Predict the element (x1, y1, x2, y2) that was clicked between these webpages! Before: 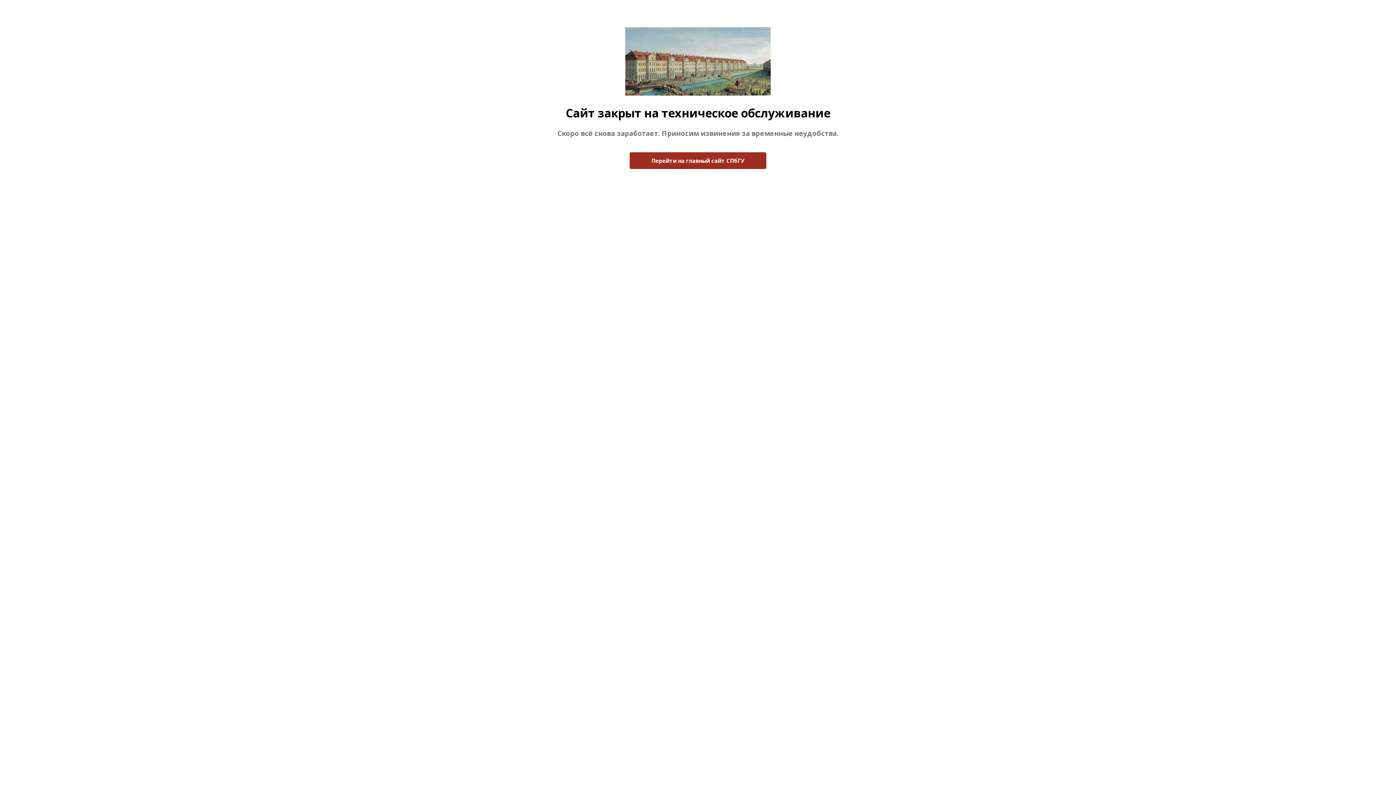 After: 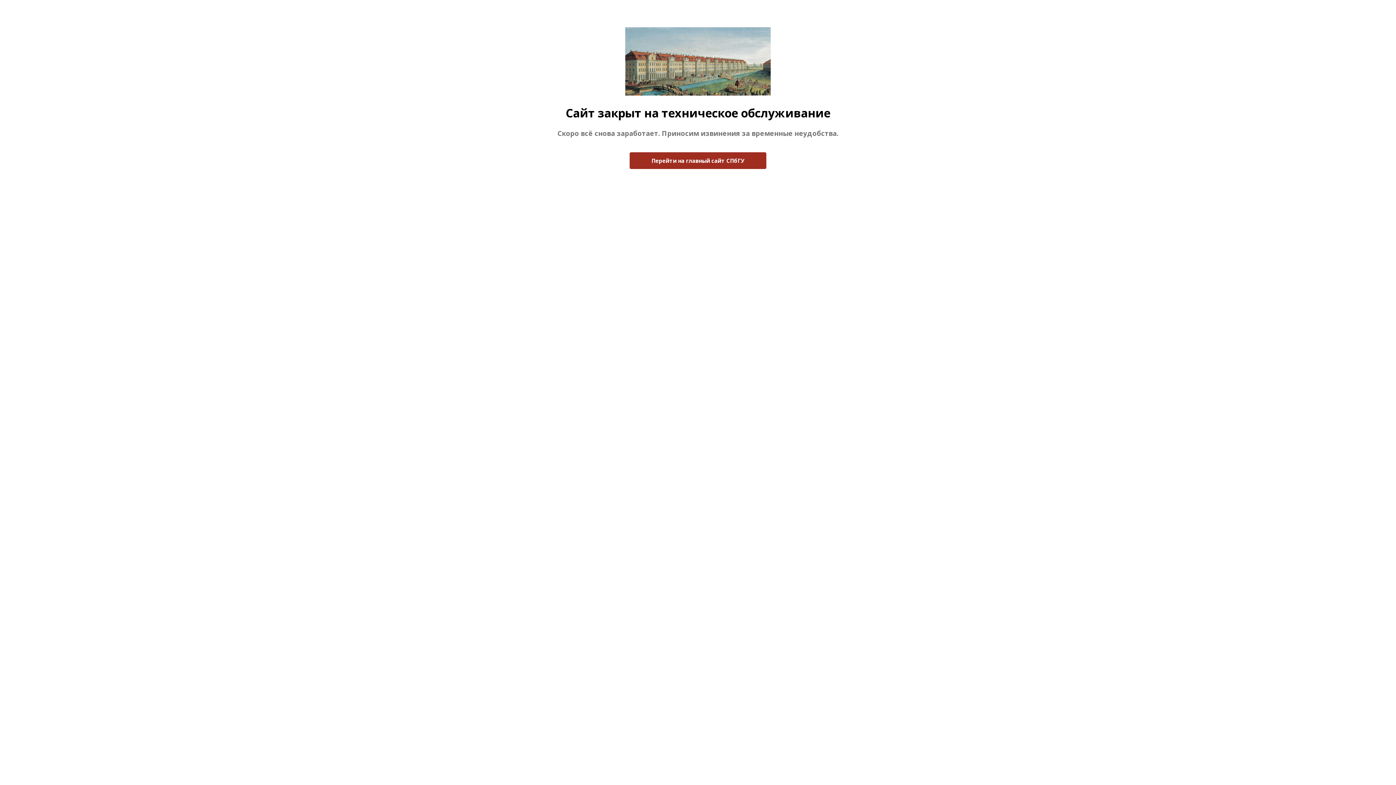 Action: bbox: (629, 152, 766, 169) label: Перейти на главный сайт СПбГУ